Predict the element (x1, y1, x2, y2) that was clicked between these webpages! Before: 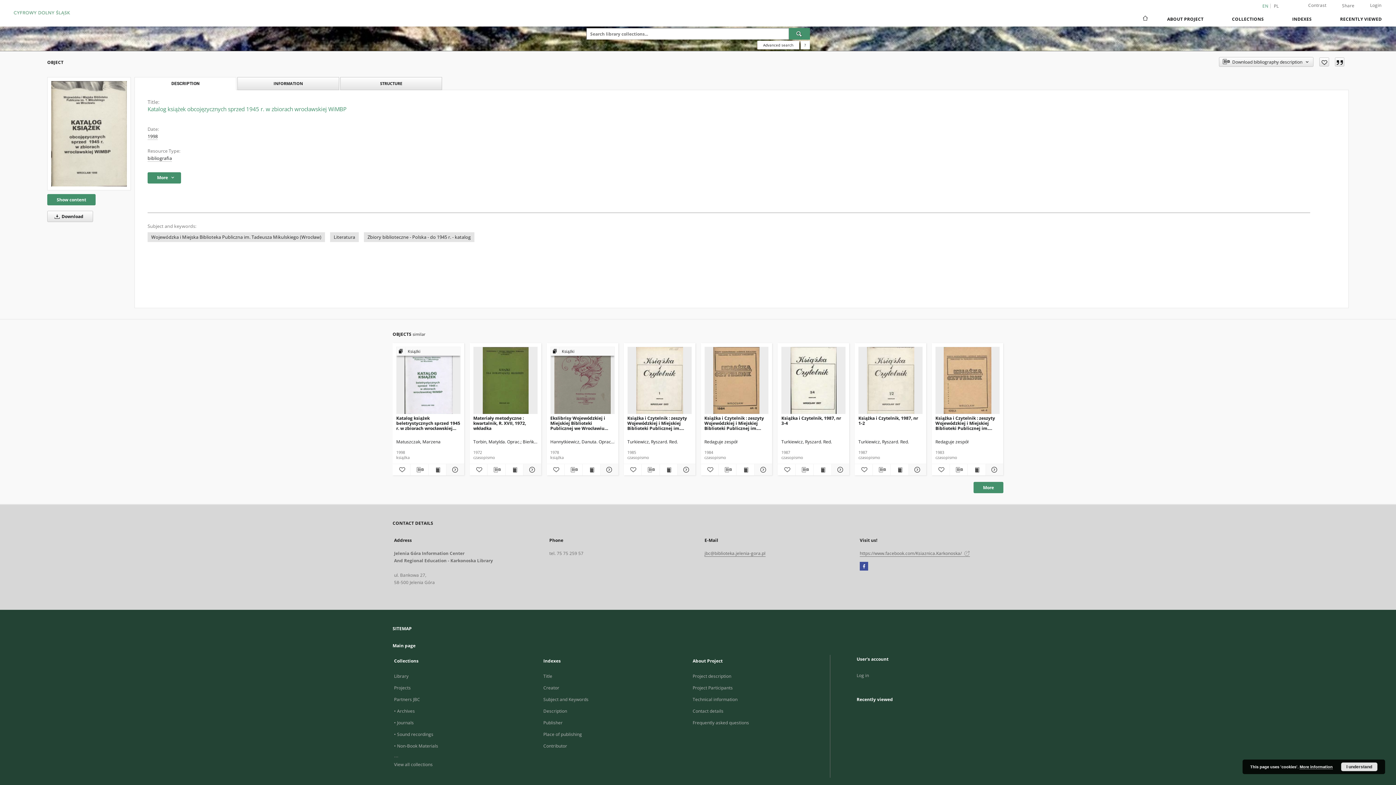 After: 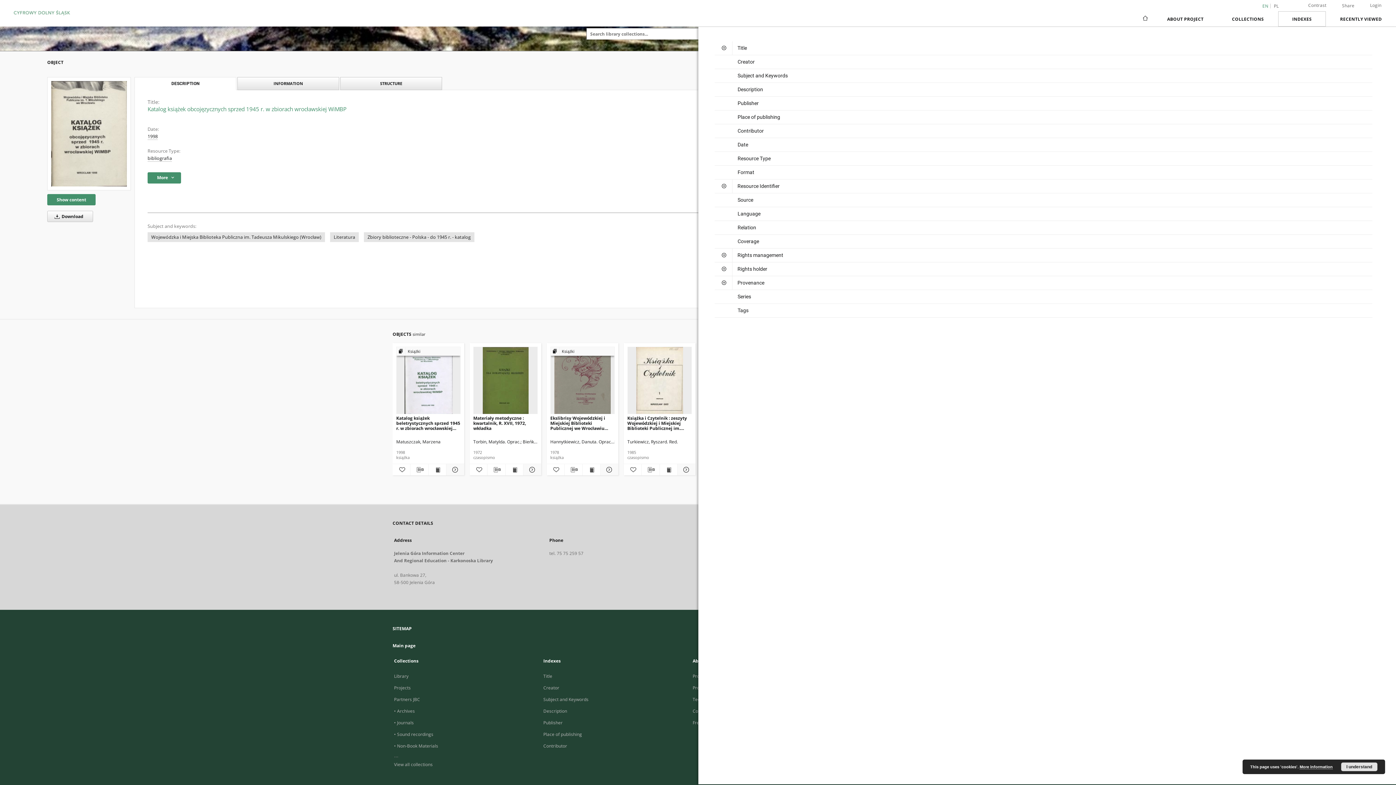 Action: label: INDEXES bbox: (1278, 11, 1326, 26)